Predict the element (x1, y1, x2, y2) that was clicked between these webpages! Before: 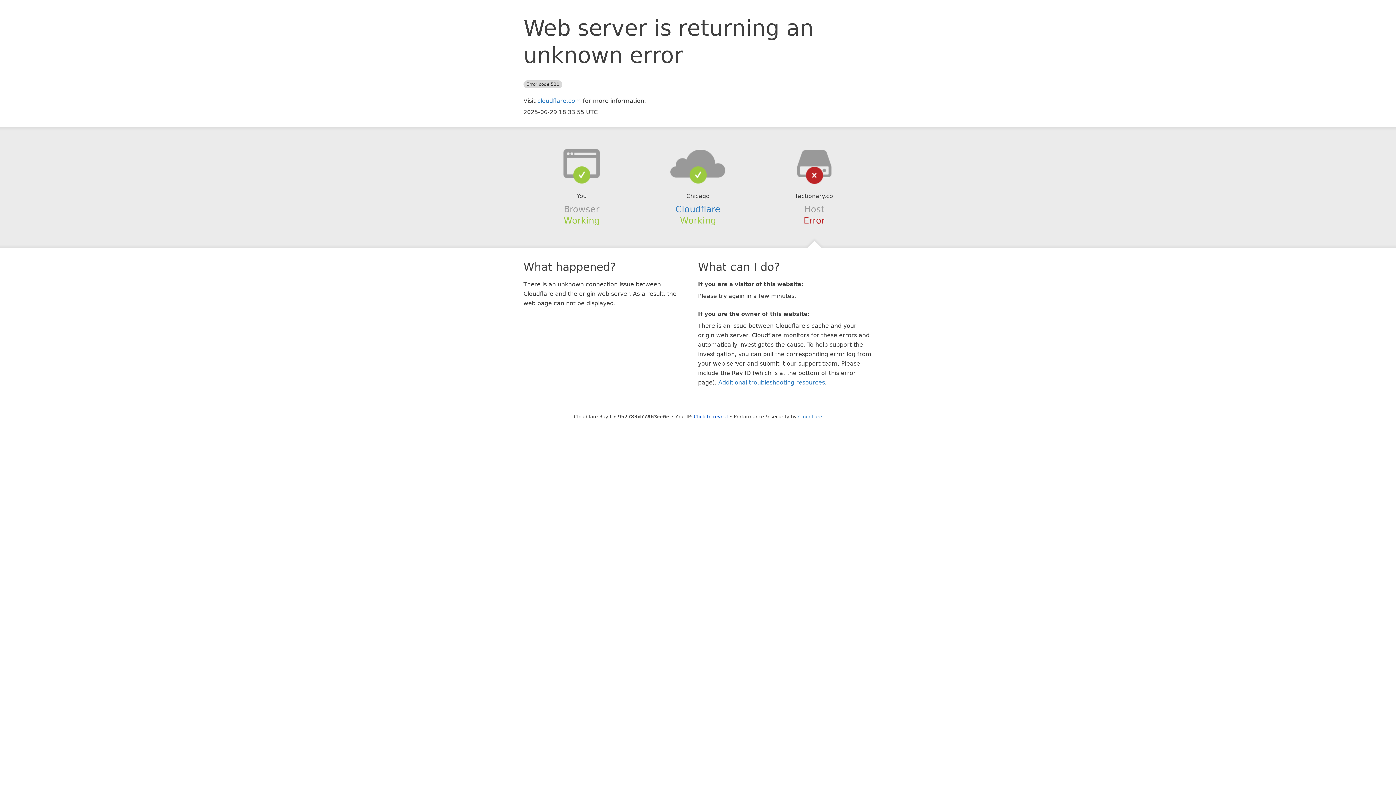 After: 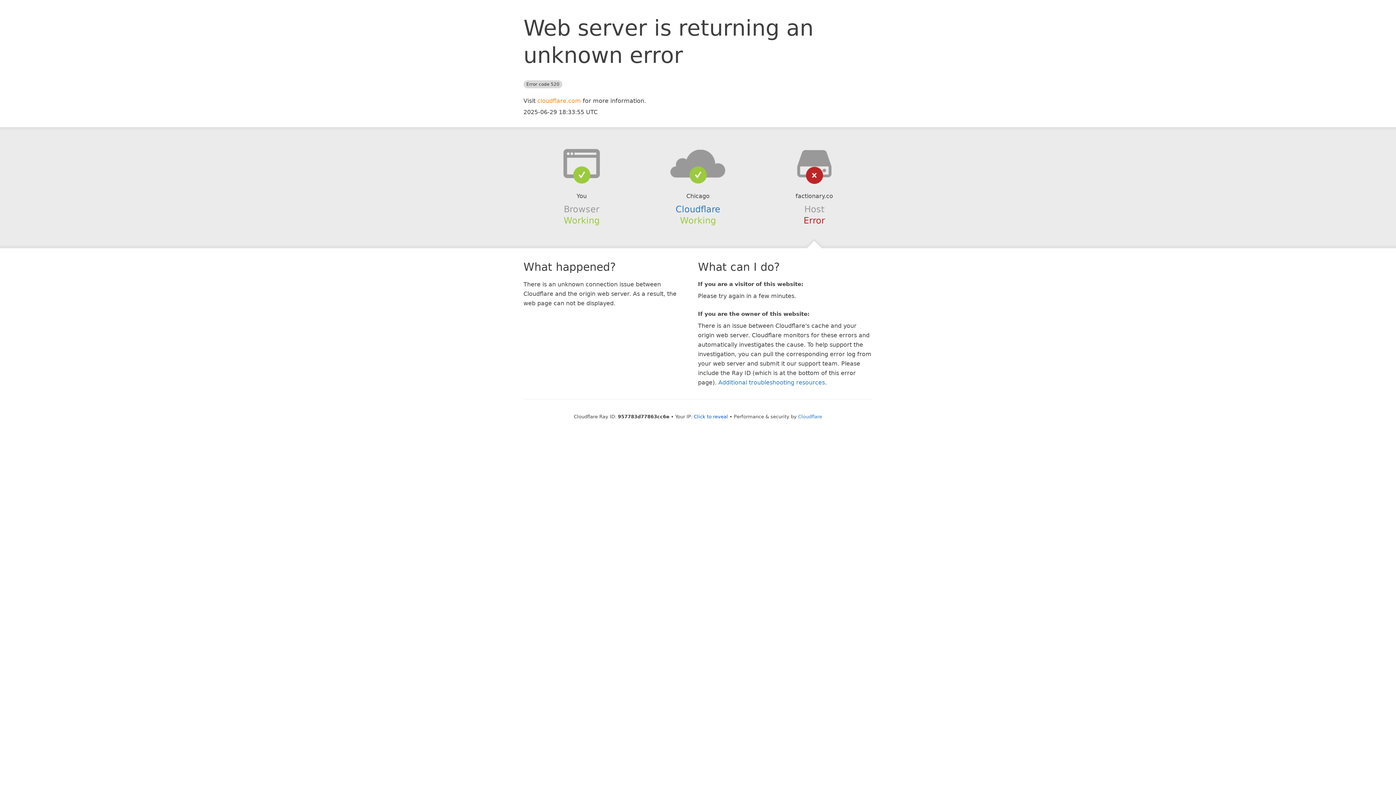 Action: label: cloudflare.com bbox: (537, 97, 581, 104)